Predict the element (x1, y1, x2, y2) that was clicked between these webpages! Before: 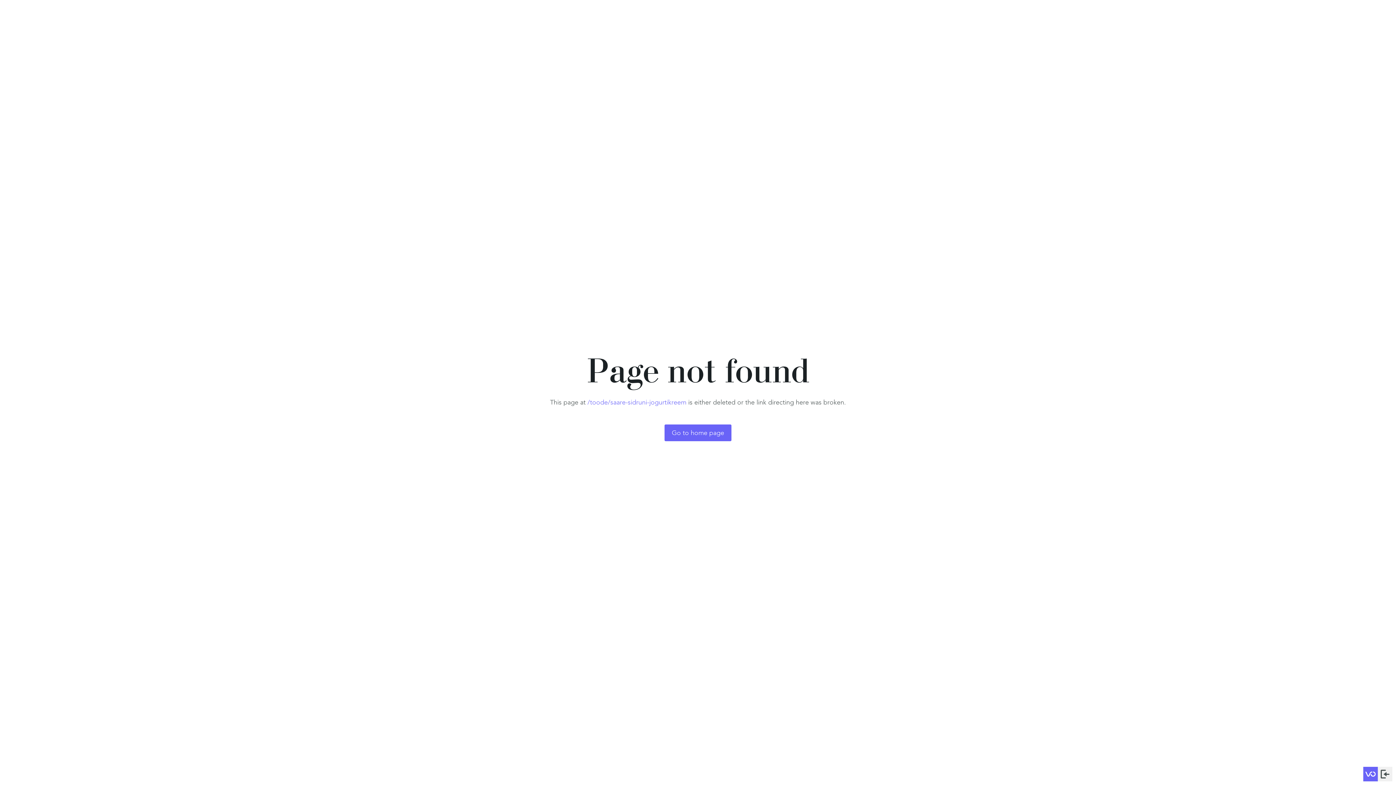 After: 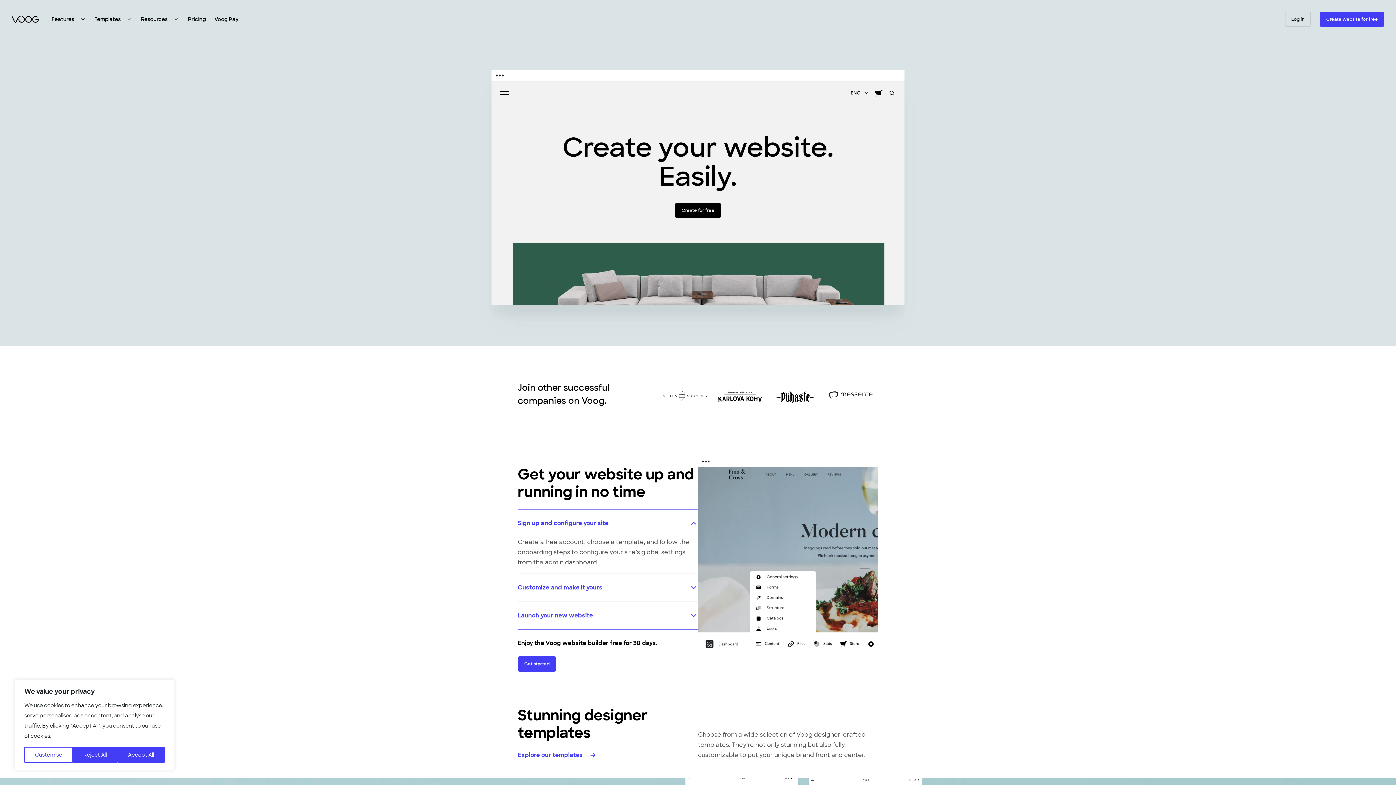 Action: bbox: (1363, 767, 1378, 781)